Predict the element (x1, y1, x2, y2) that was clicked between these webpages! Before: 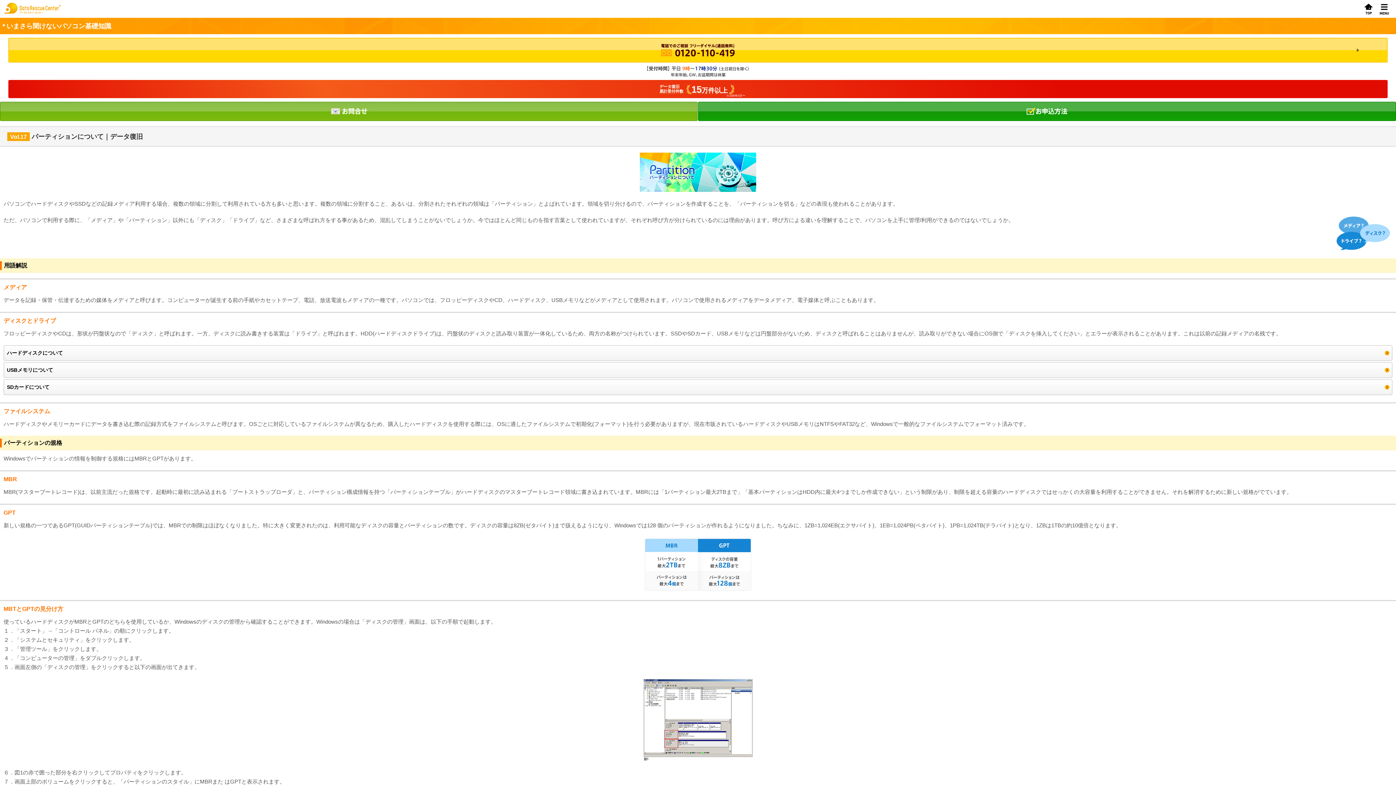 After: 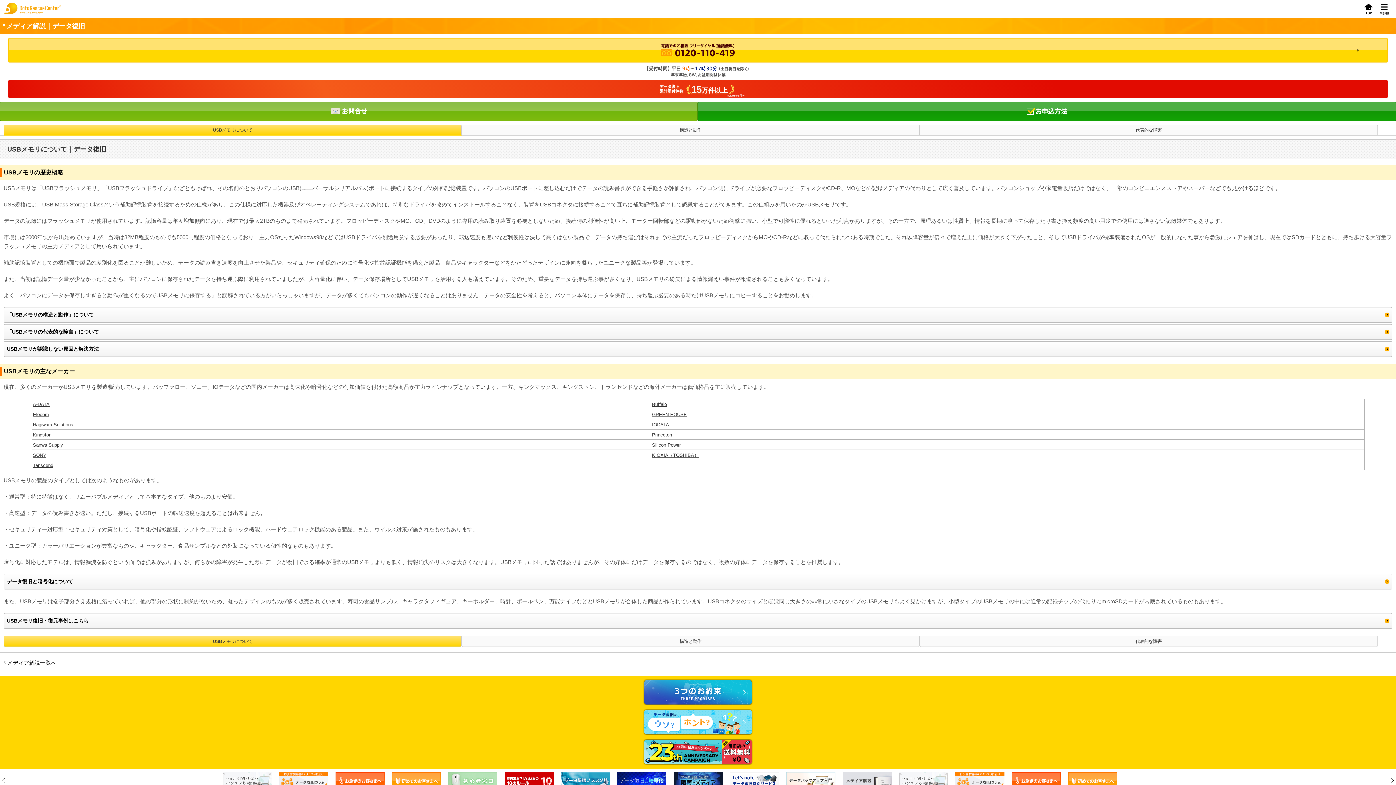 Action: bbox: (4, 362, 1392, 377) label: USBメモリについて